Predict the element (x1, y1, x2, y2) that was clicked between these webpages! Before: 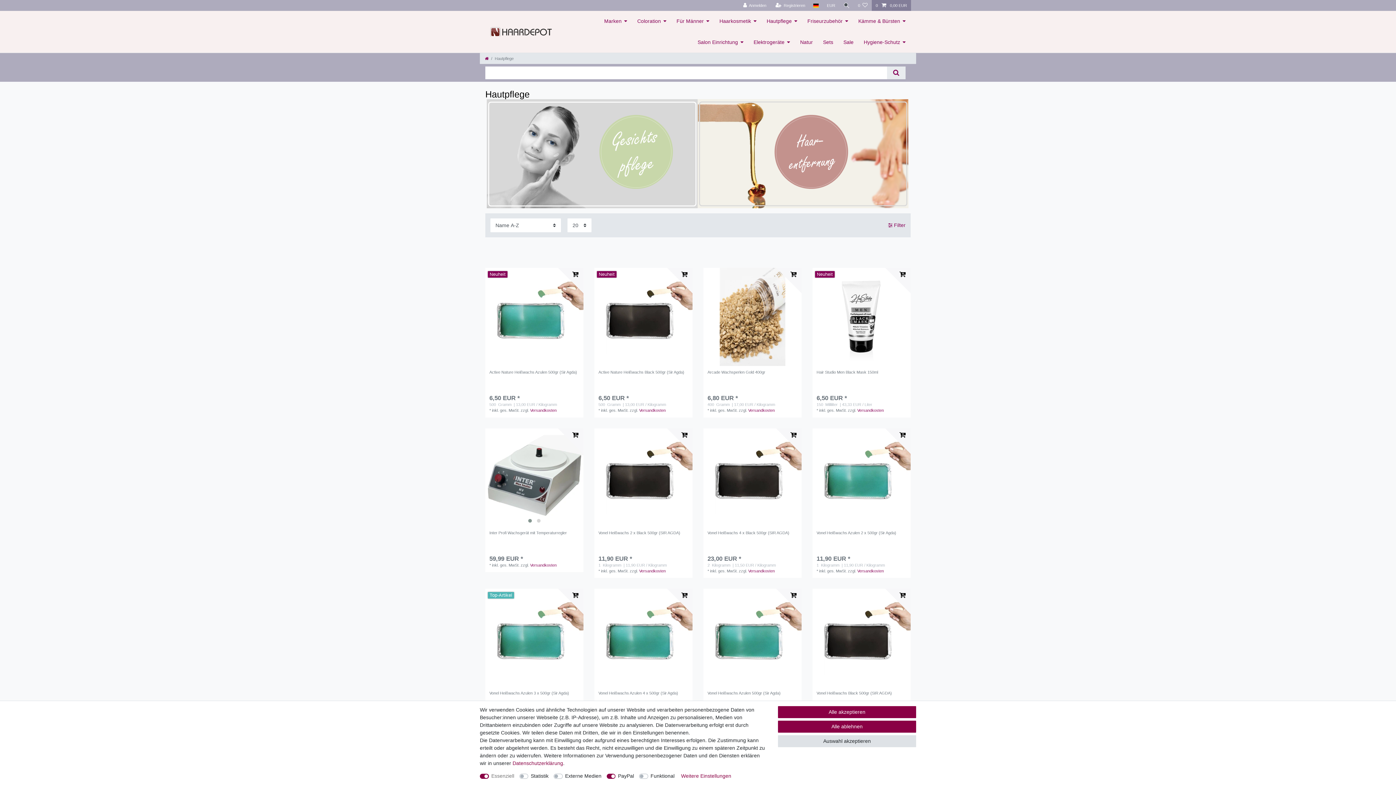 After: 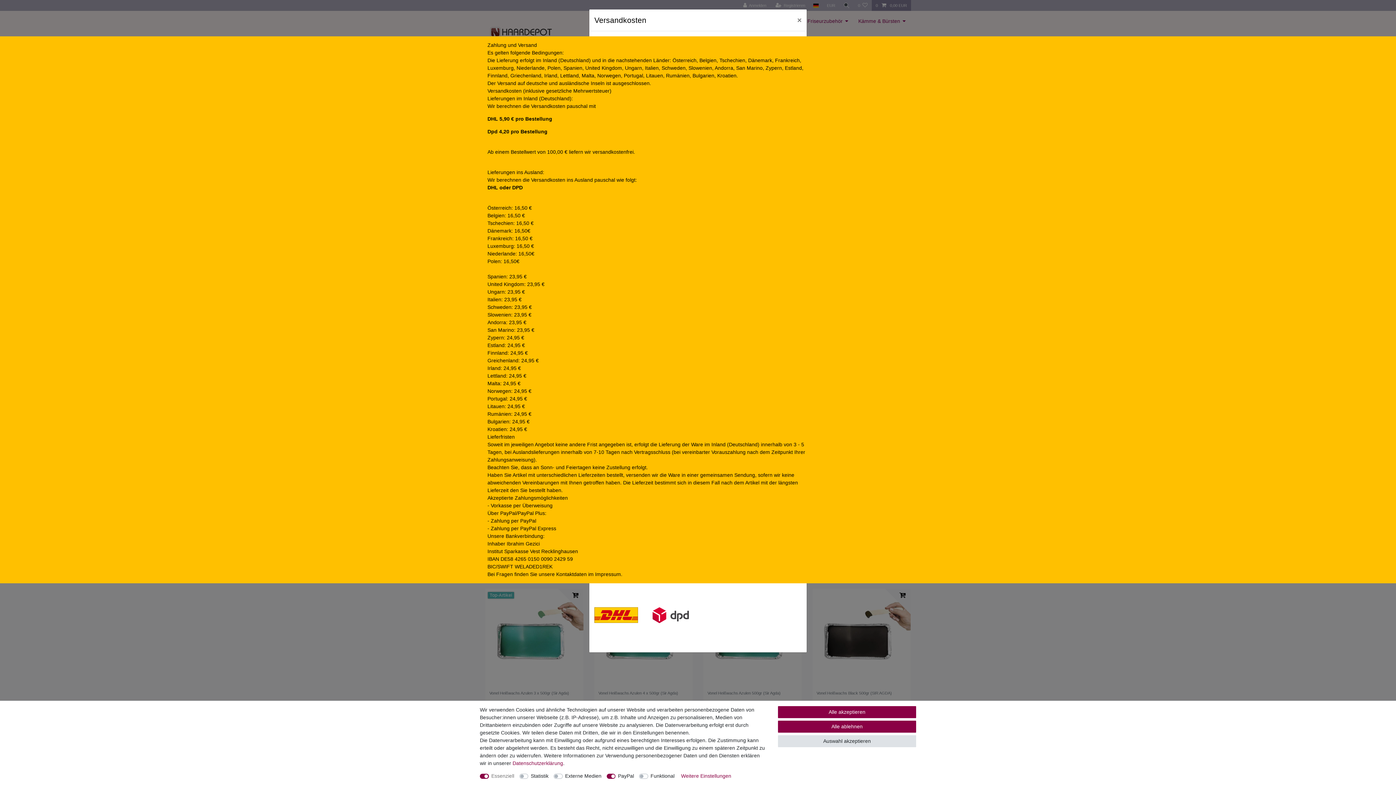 Action: label: Versandkosten bbox: (748, 568, 774, 573)